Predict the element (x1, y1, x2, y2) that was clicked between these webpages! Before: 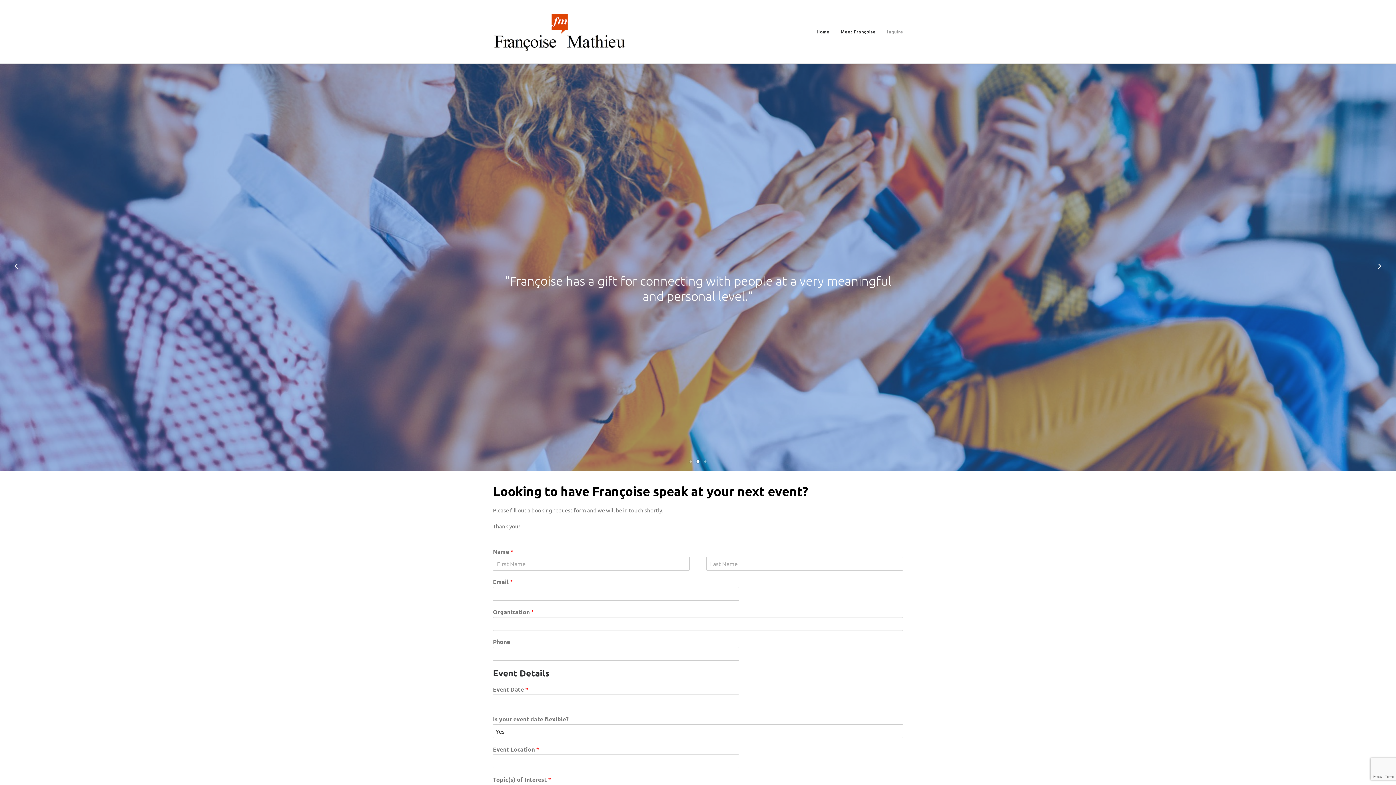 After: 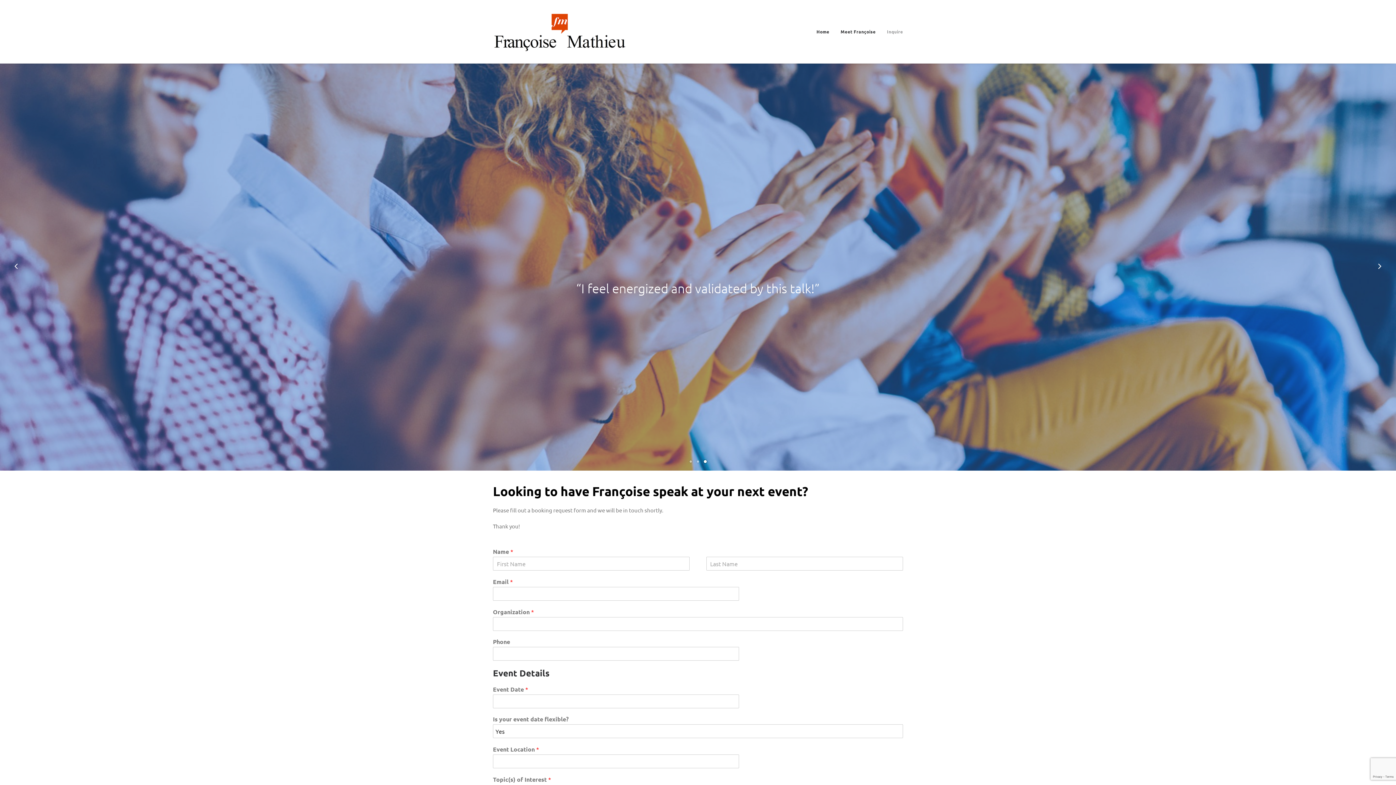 Action: bbox: (882, 0, 903, 63) label: Inquire